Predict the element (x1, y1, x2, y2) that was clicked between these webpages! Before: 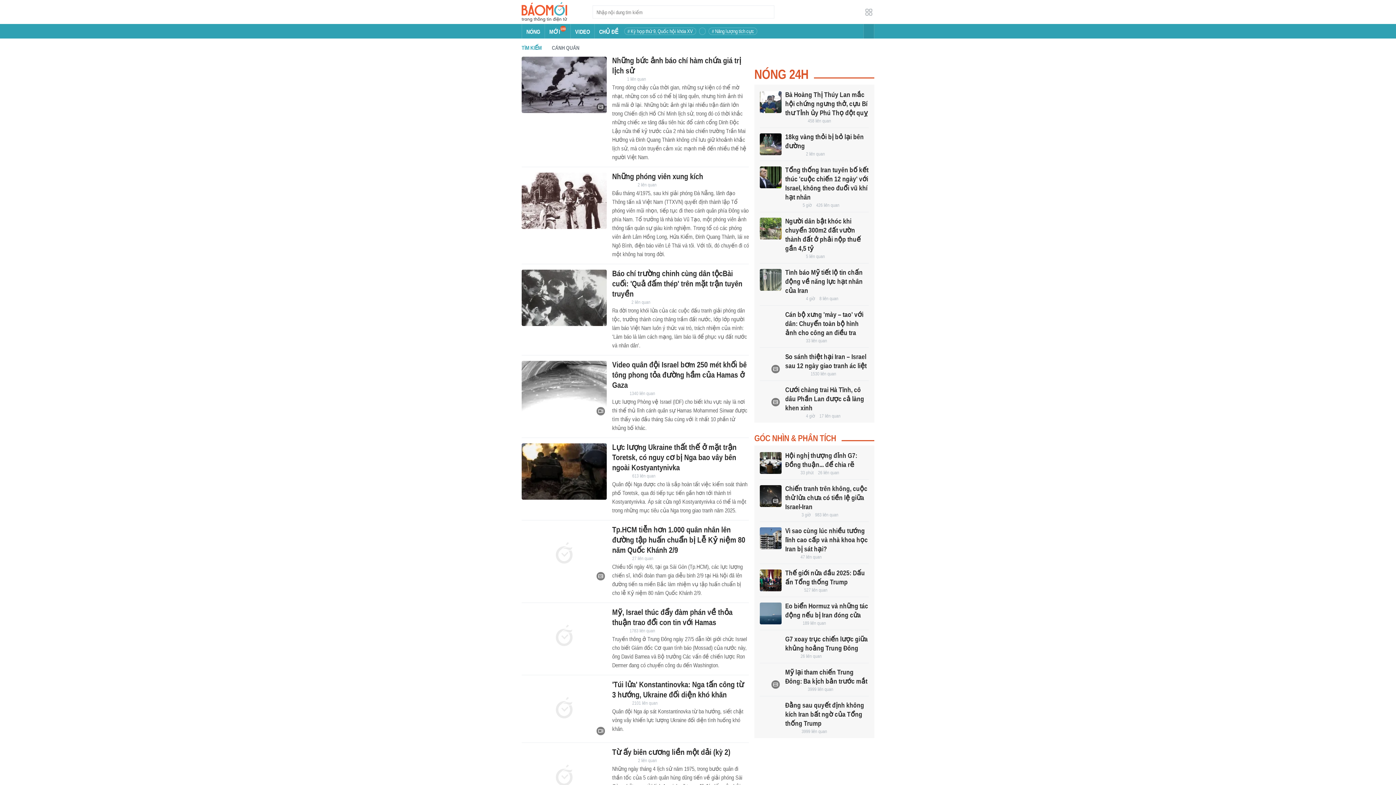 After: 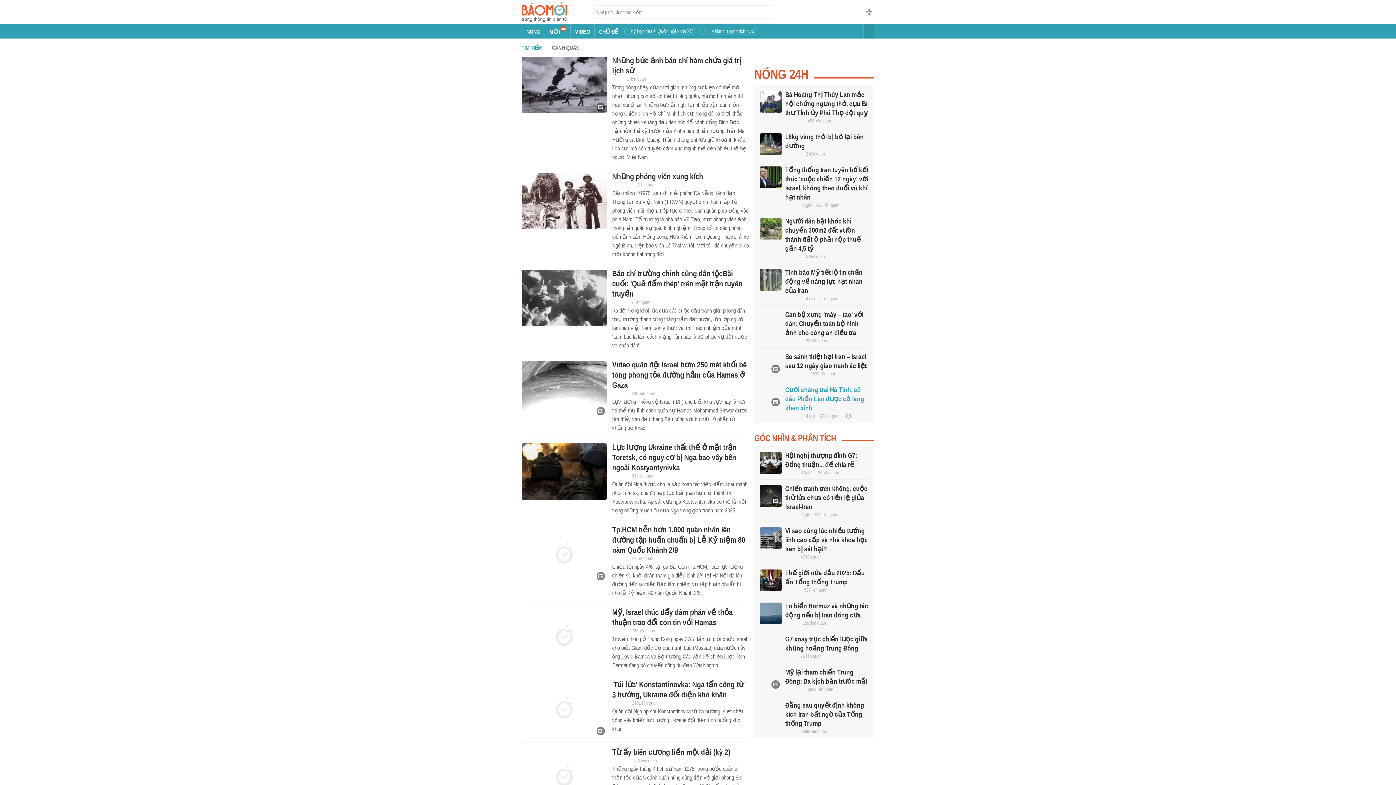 Action: bbox: (760, 386, 781, 408)